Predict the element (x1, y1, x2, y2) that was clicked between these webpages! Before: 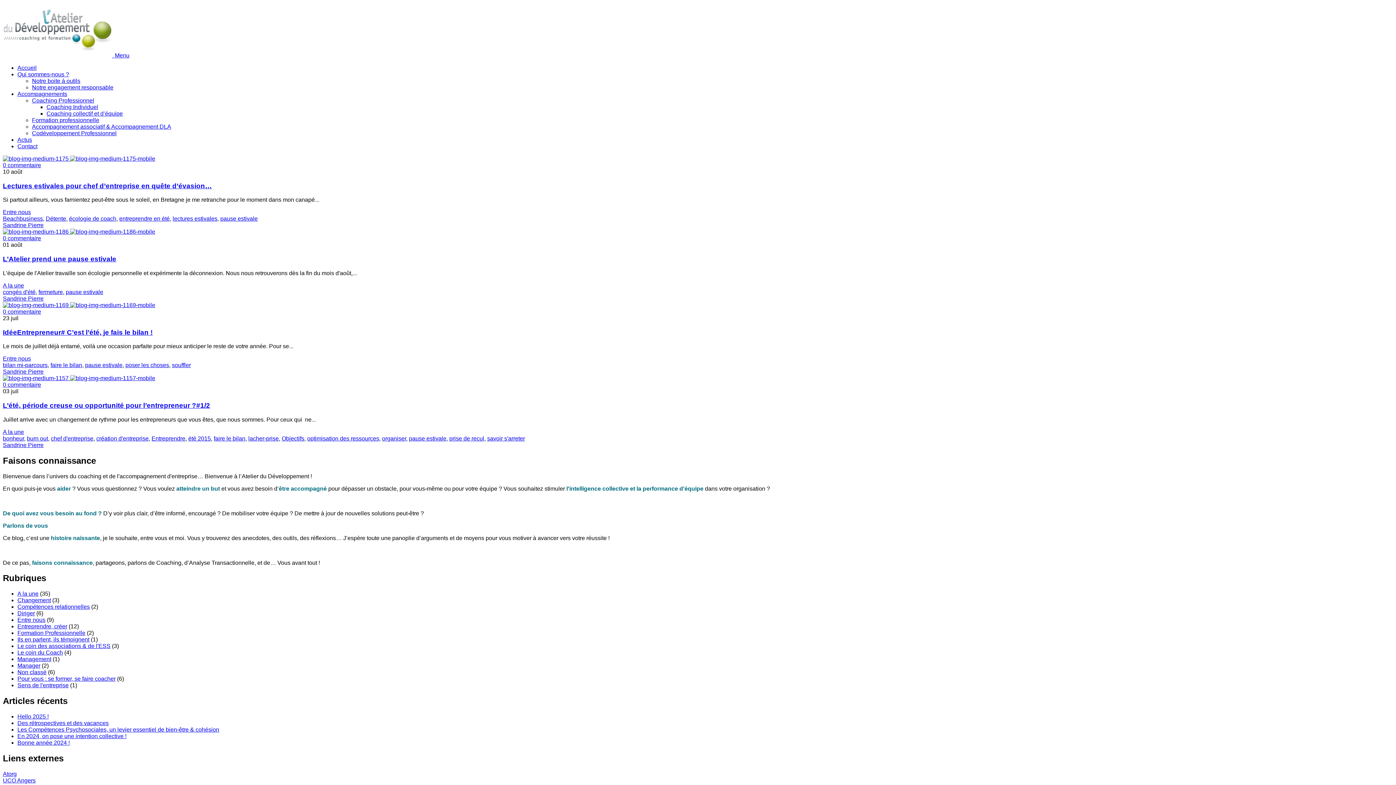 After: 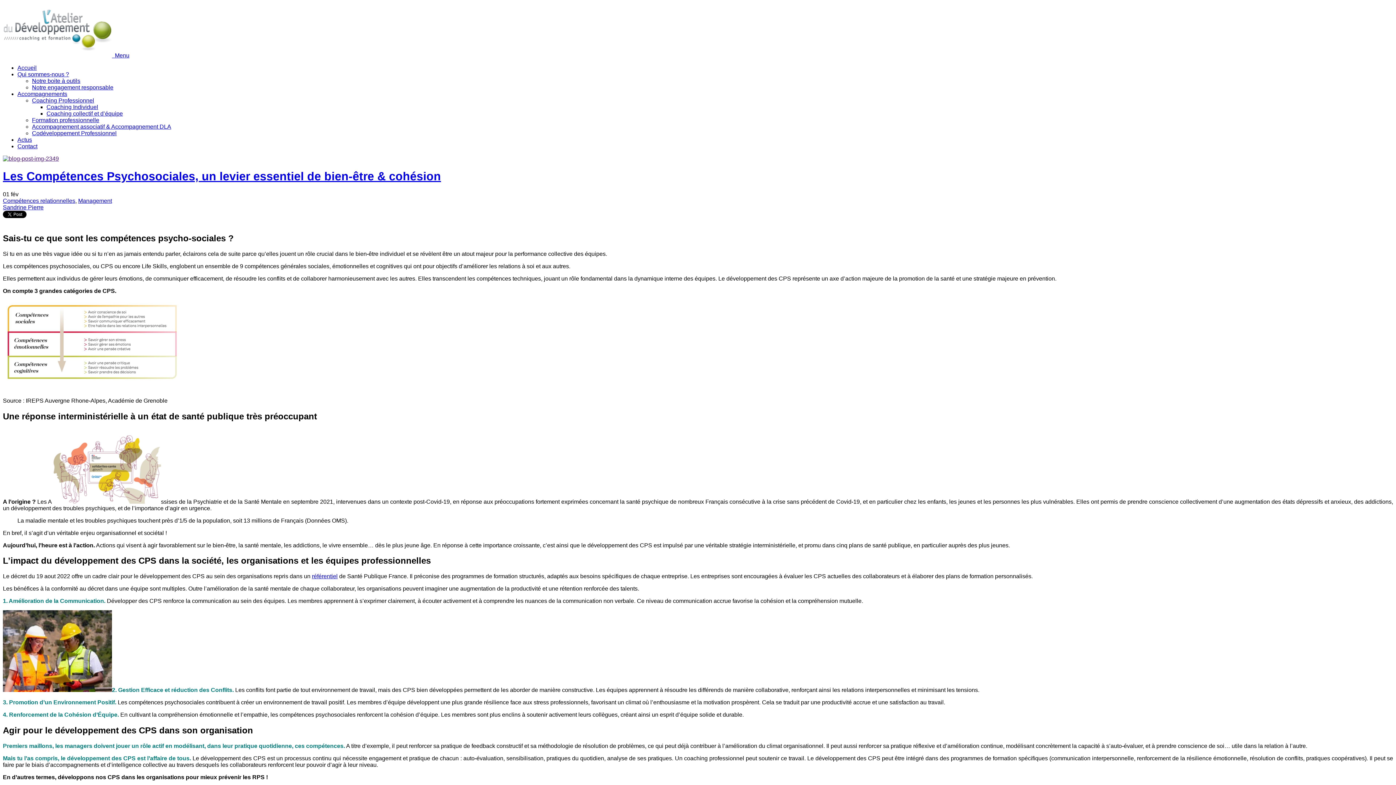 Action: bbox: (17, 726, 219, 733) label: Les Compétences Psychosociales, un levier essentiel de bien-être & cohésion